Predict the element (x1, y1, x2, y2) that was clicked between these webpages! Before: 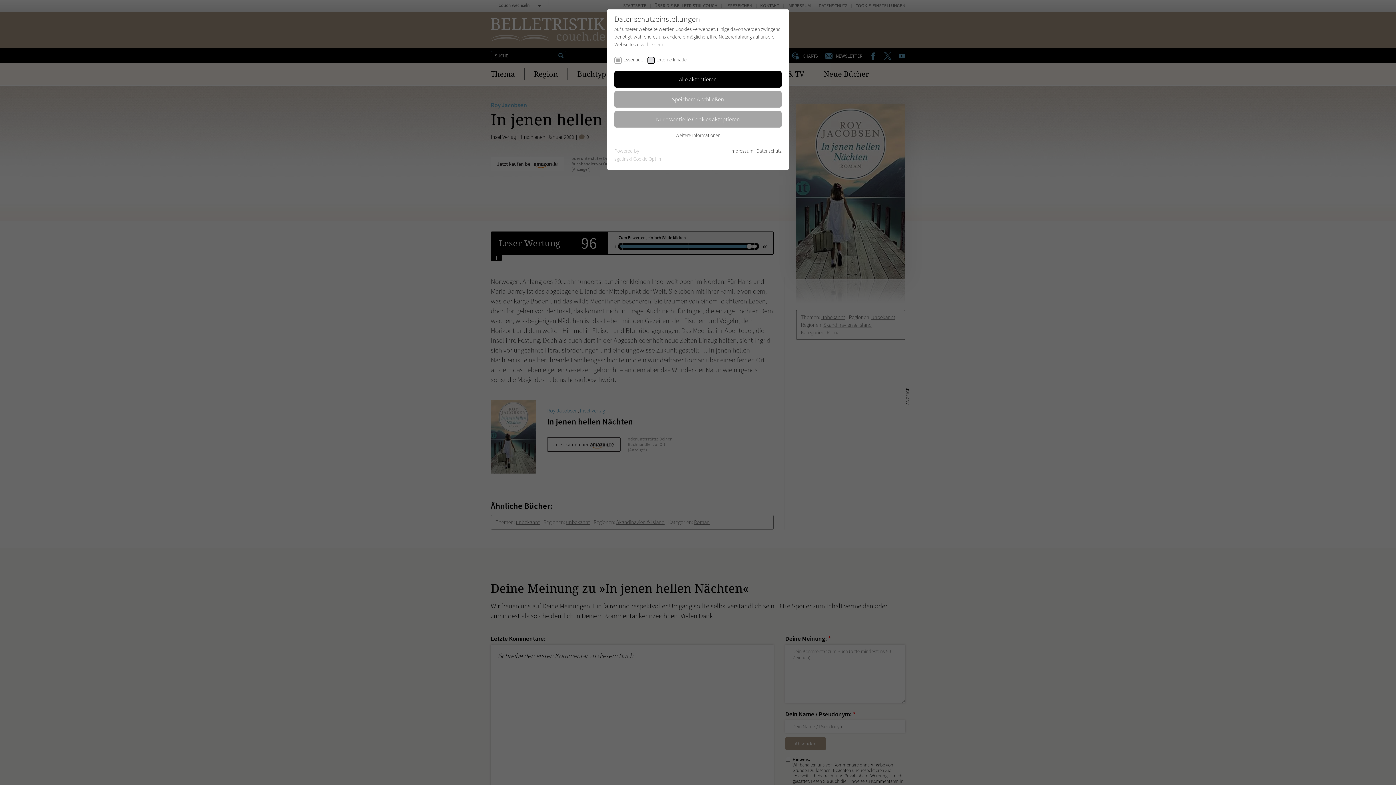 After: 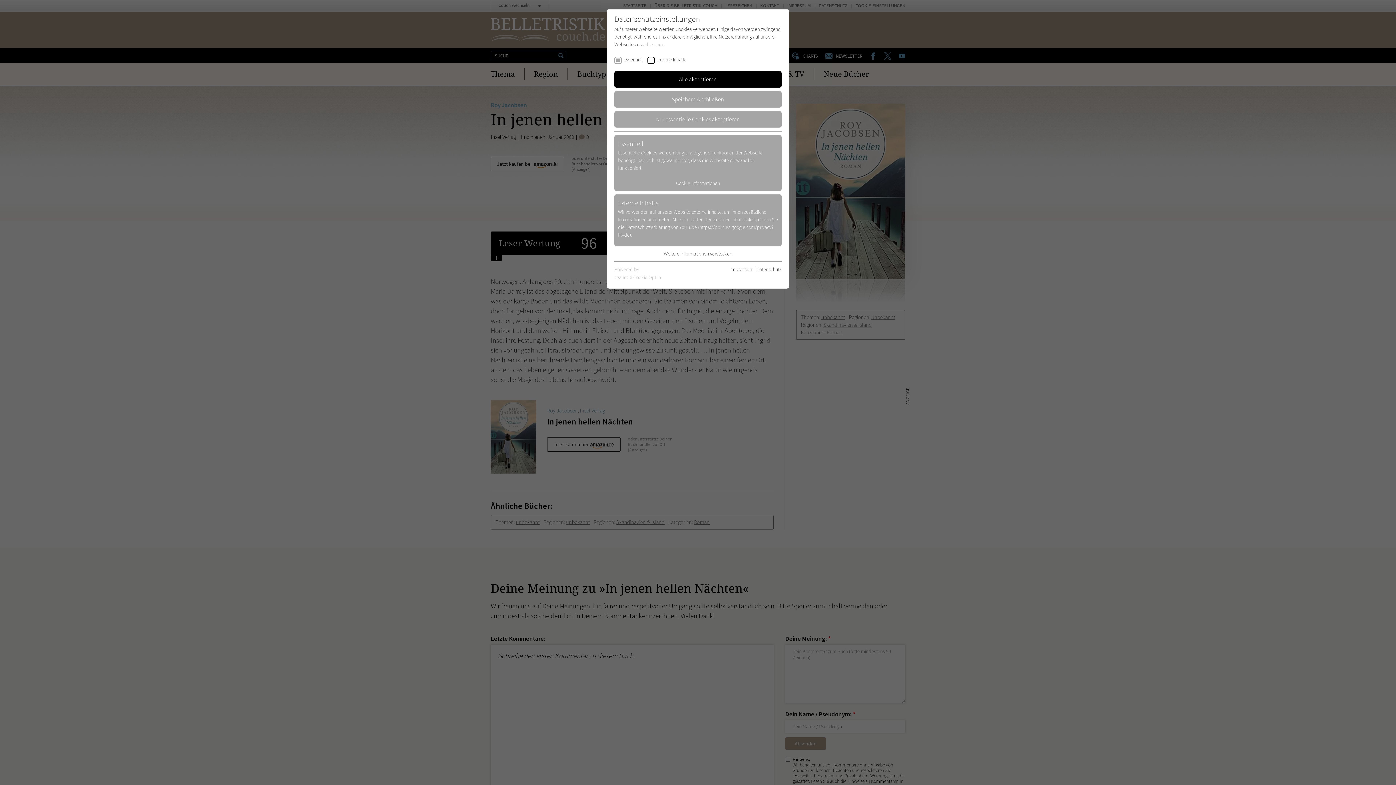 Action: label: Weitere Informationen bbox: (675, 131, 720, 138)